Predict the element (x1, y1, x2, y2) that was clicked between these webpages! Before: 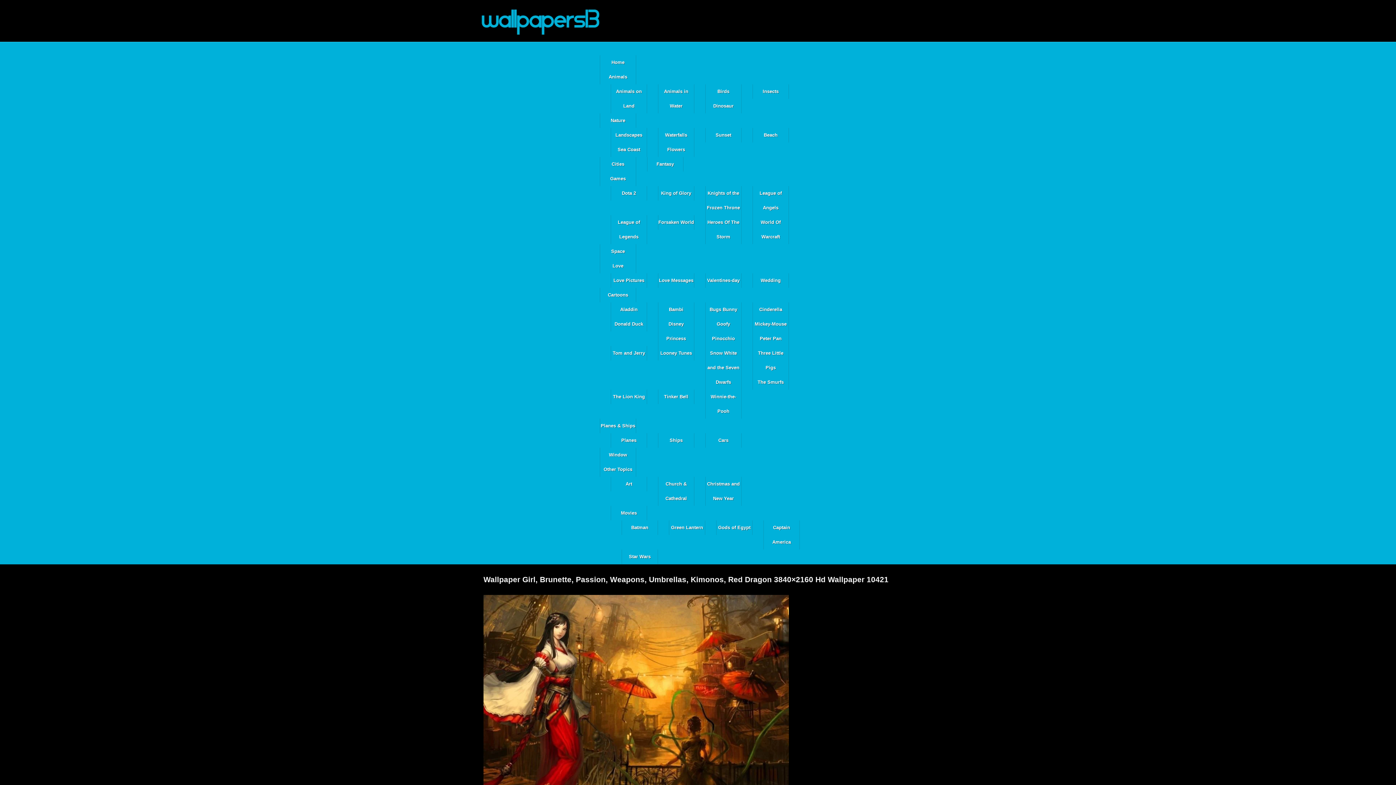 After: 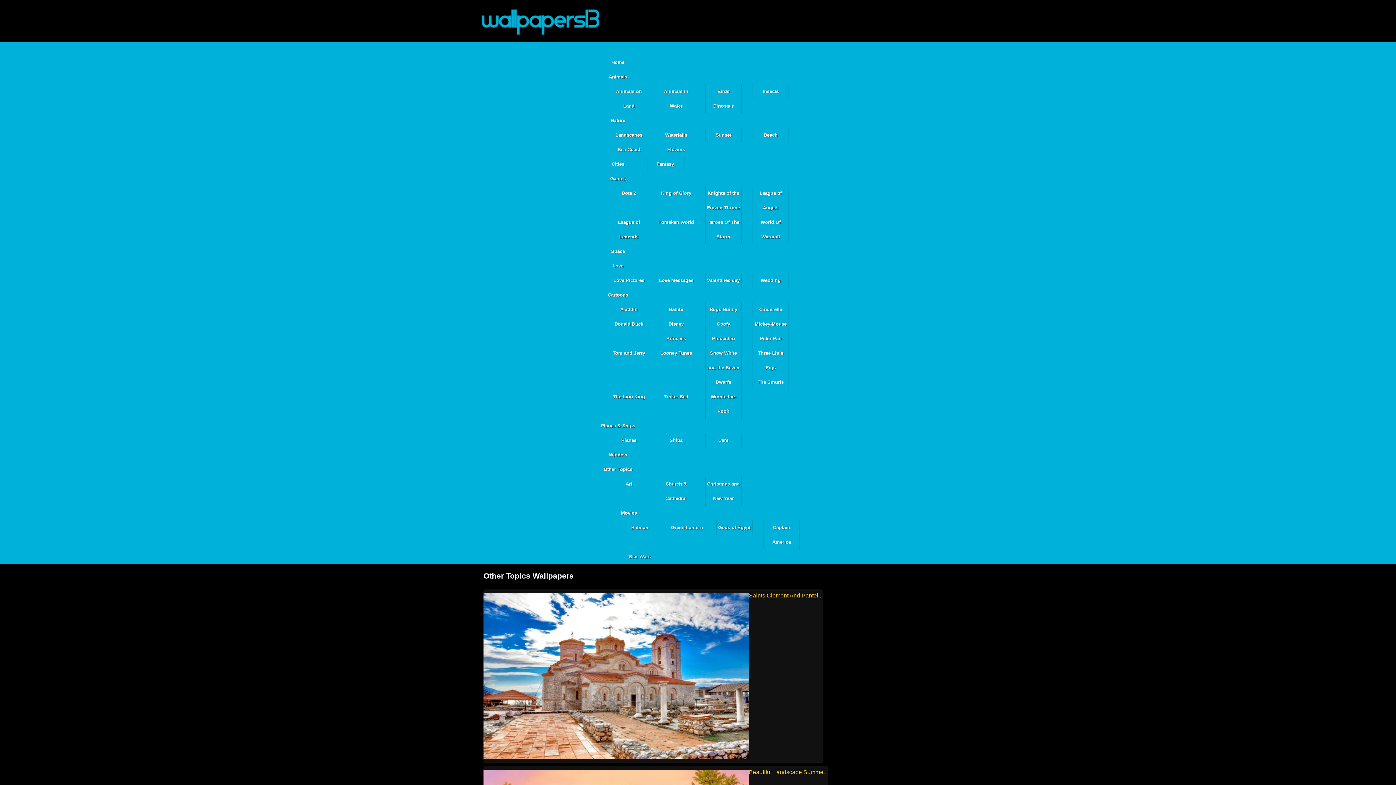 Action: label: Other Topics bbox: (600, 462, 636, 477)